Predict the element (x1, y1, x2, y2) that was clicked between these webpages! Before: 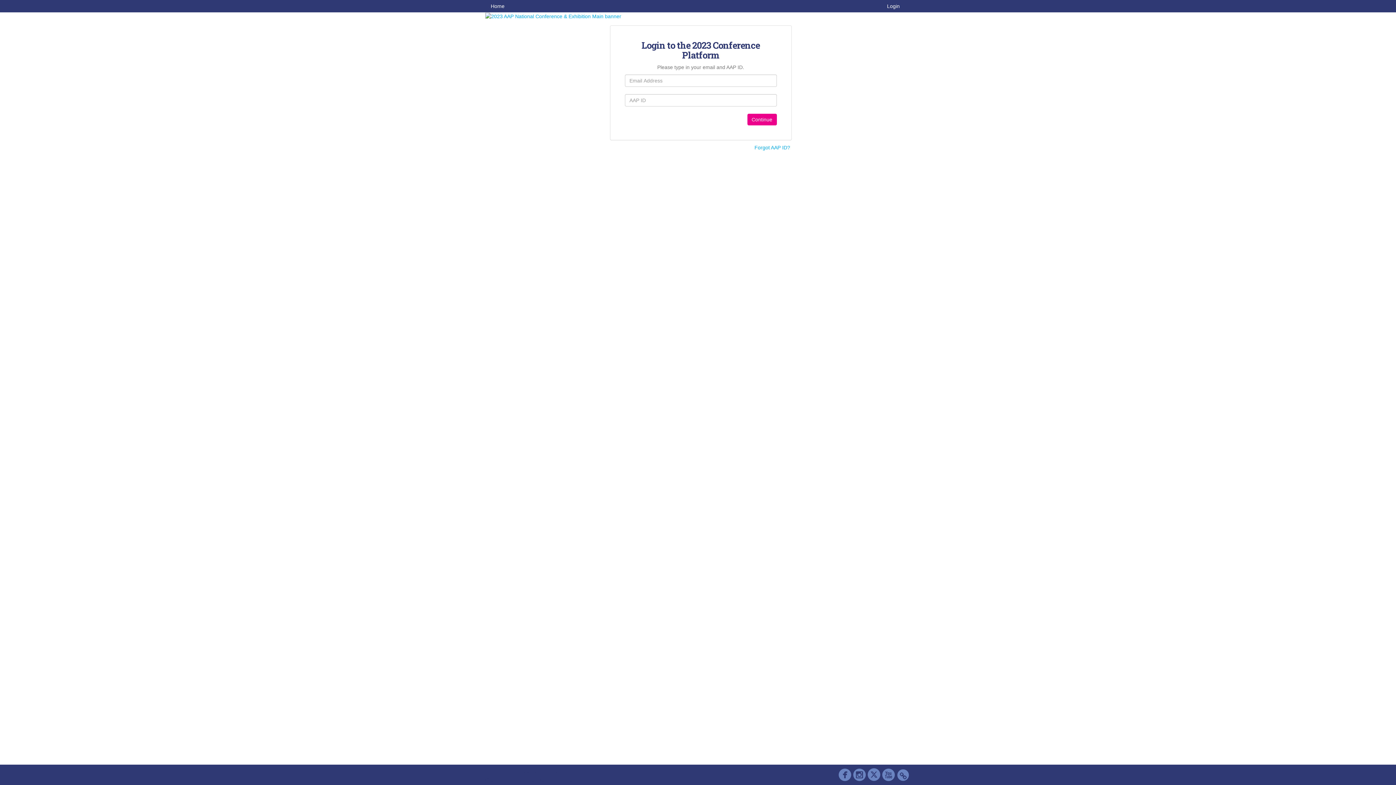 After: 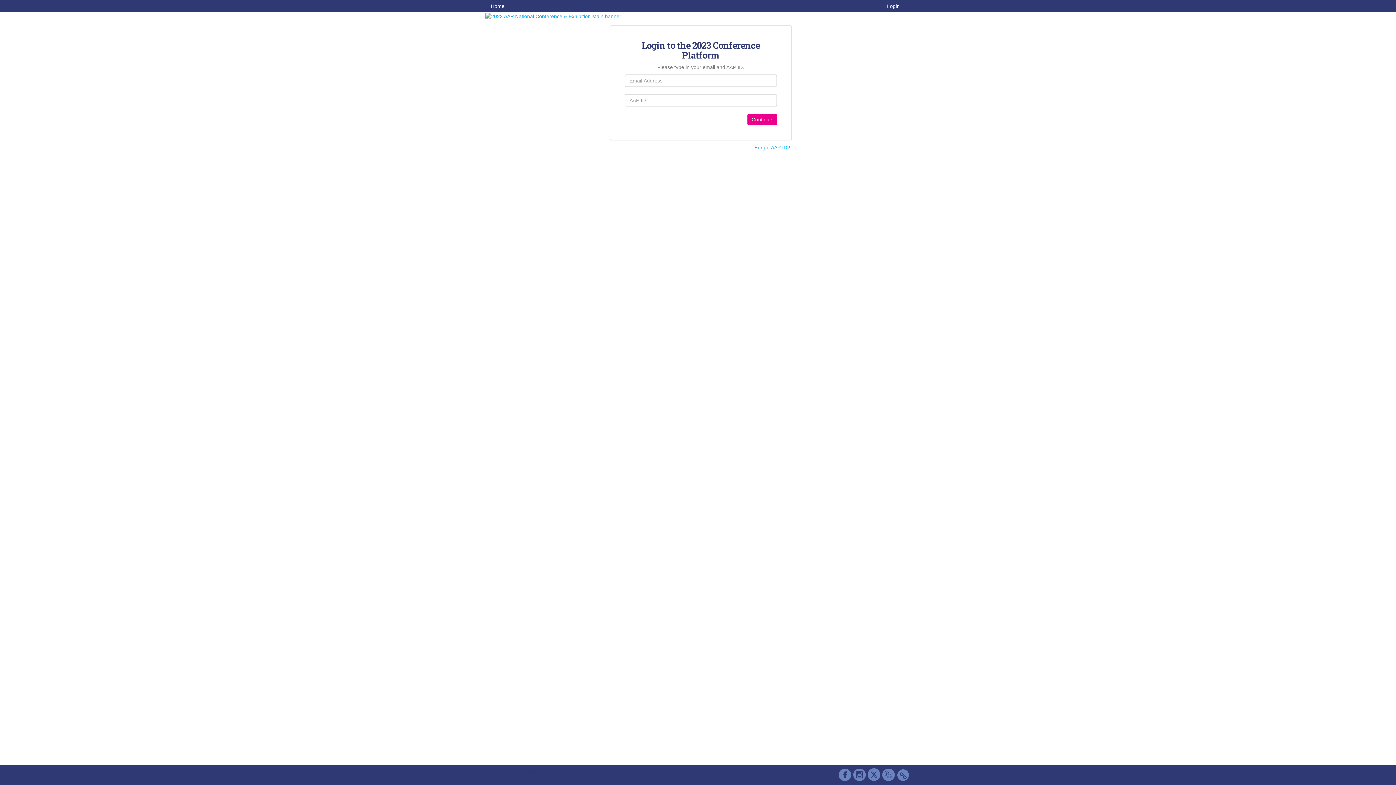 Action: bbox: (515, 769, 537, 775) label: Cadmium